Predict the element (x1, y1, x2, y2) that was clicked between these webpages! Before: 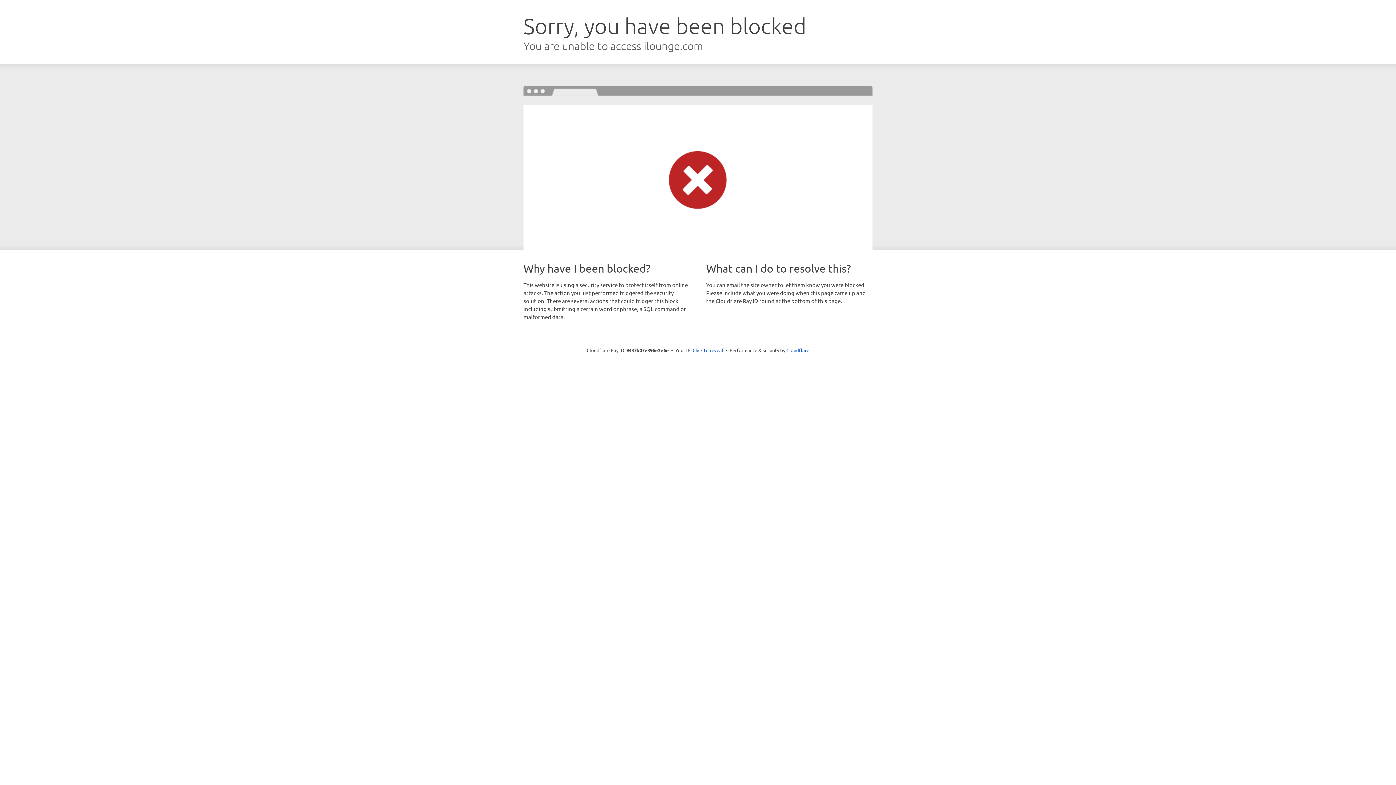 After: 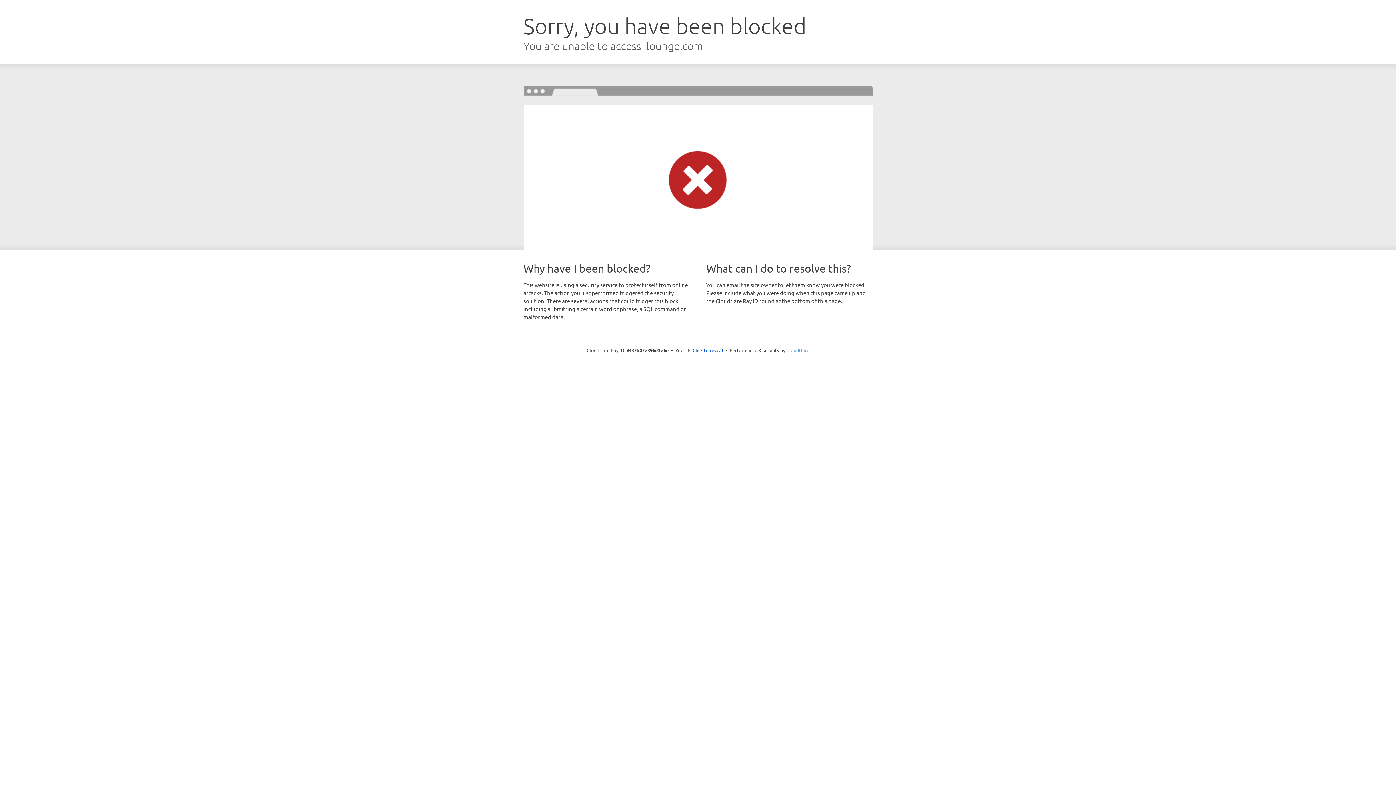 Action: label: Cloudflare bbox: (786, 347, 809, 353)